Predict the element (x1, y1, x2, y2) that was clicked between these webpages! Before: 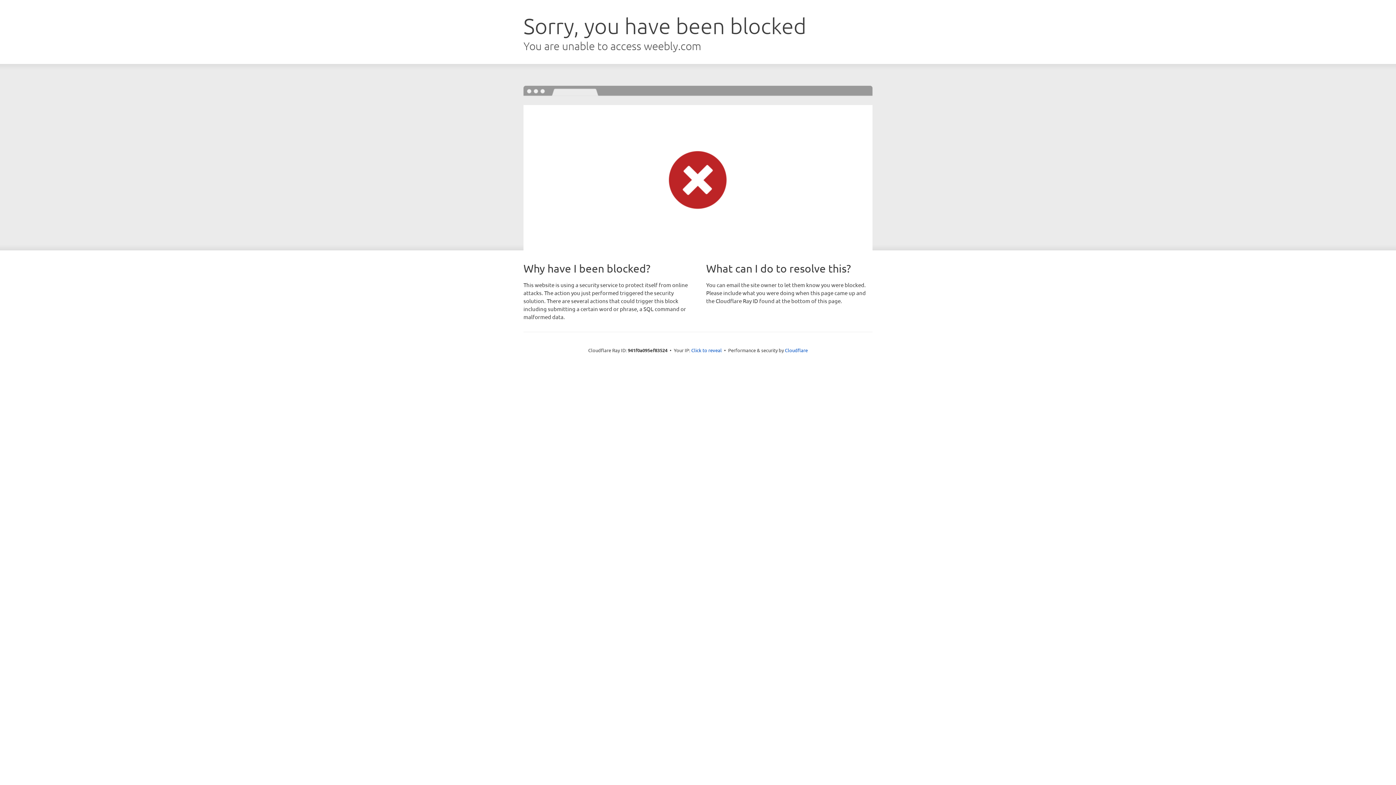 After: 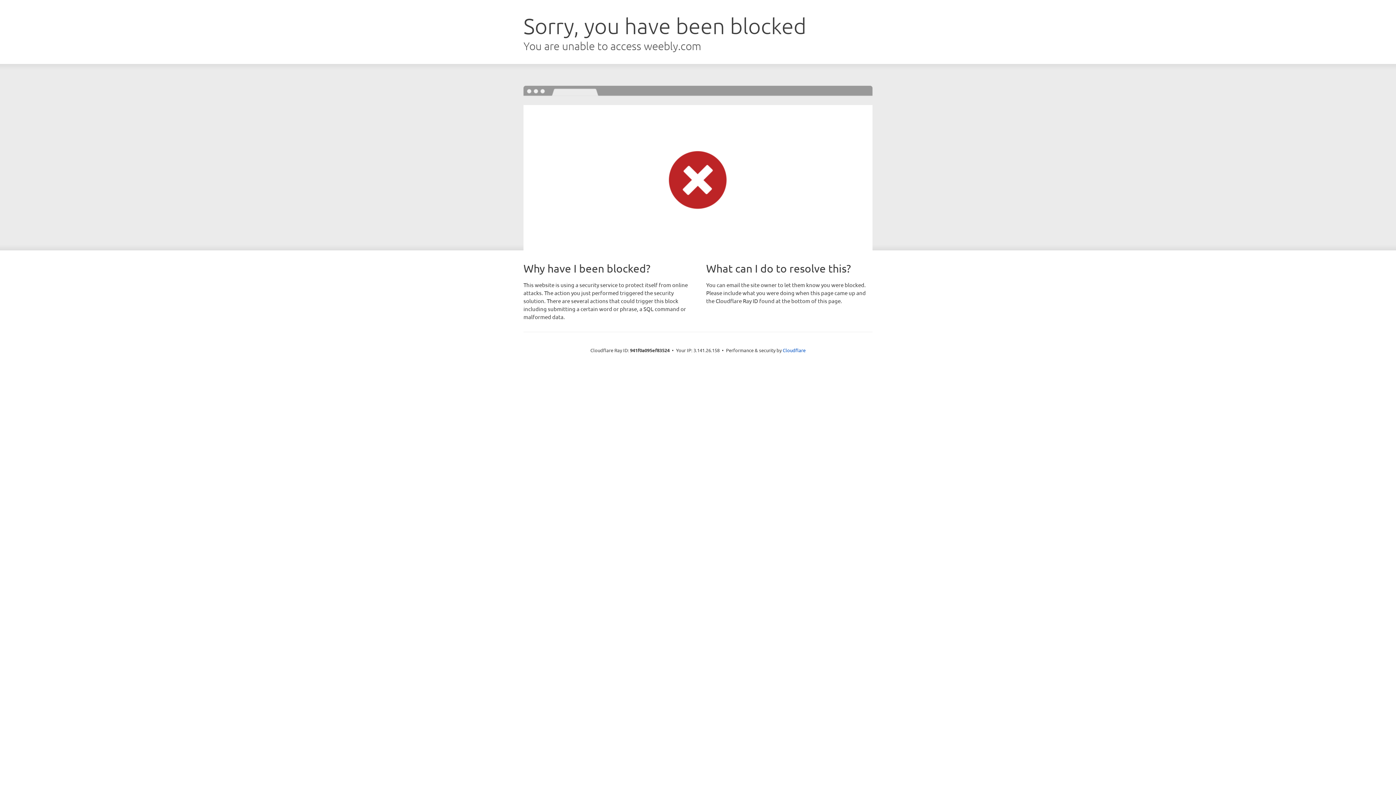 Action: bbox: (691, 346, 722, 353) label: Click to reveal